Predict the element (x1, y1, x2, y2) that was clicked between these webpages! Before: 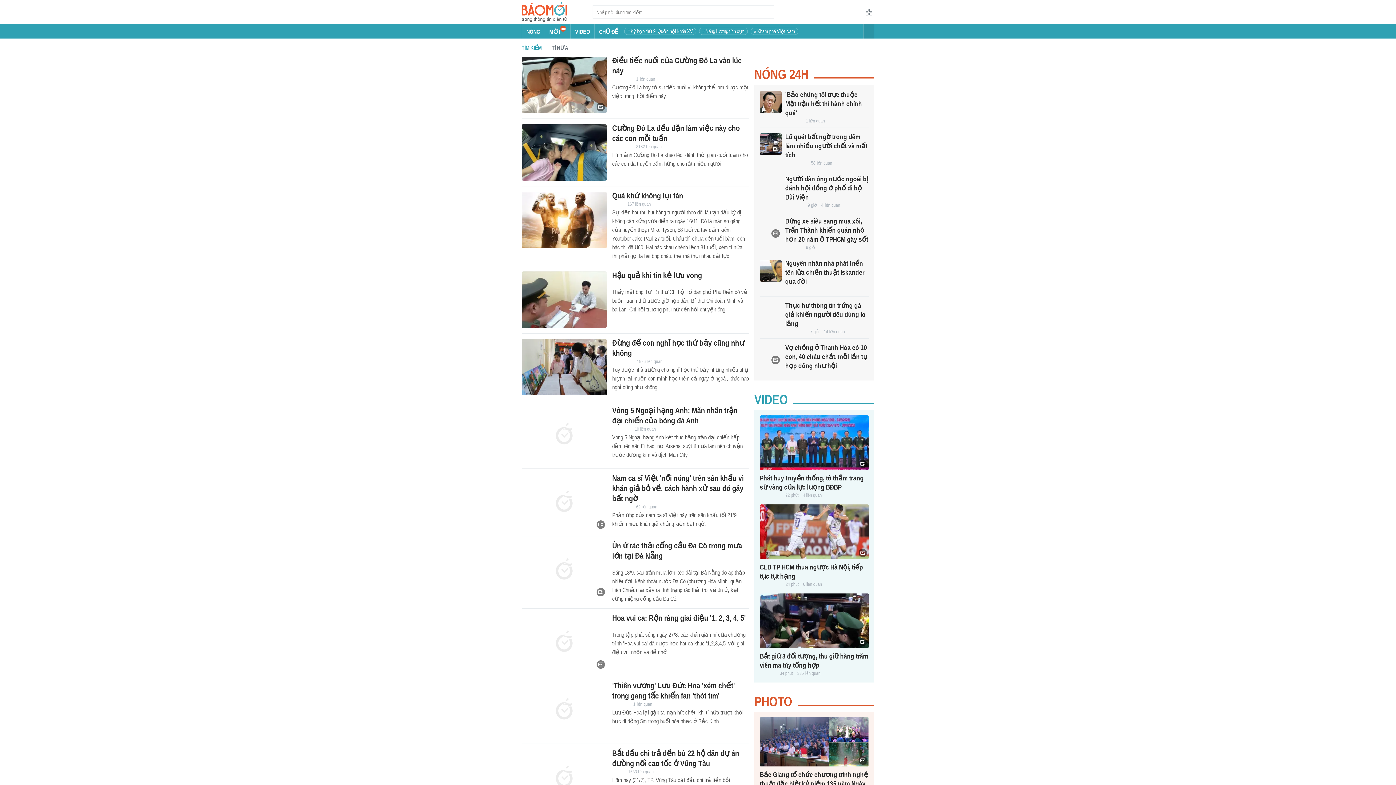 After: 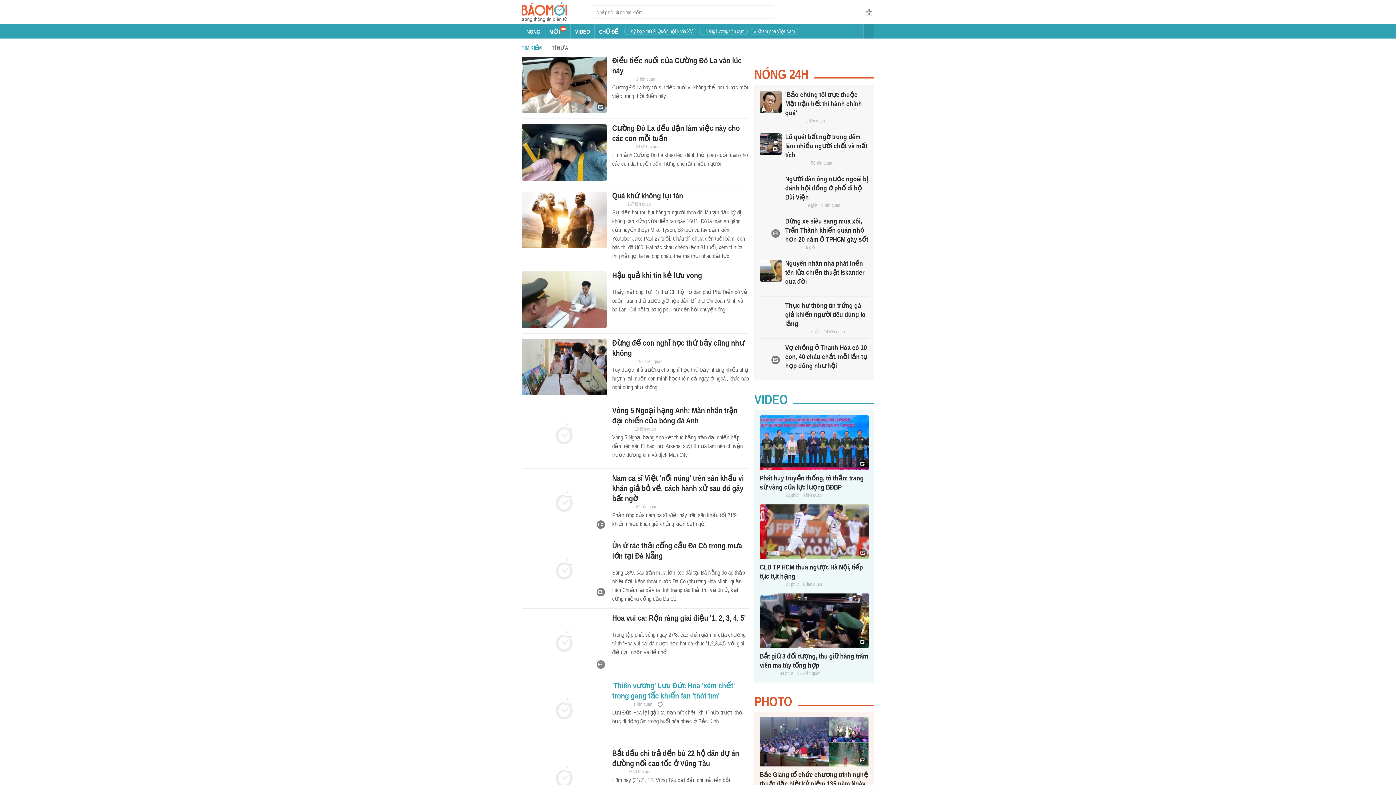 Action: bbox: (521, 682, 606, 738)